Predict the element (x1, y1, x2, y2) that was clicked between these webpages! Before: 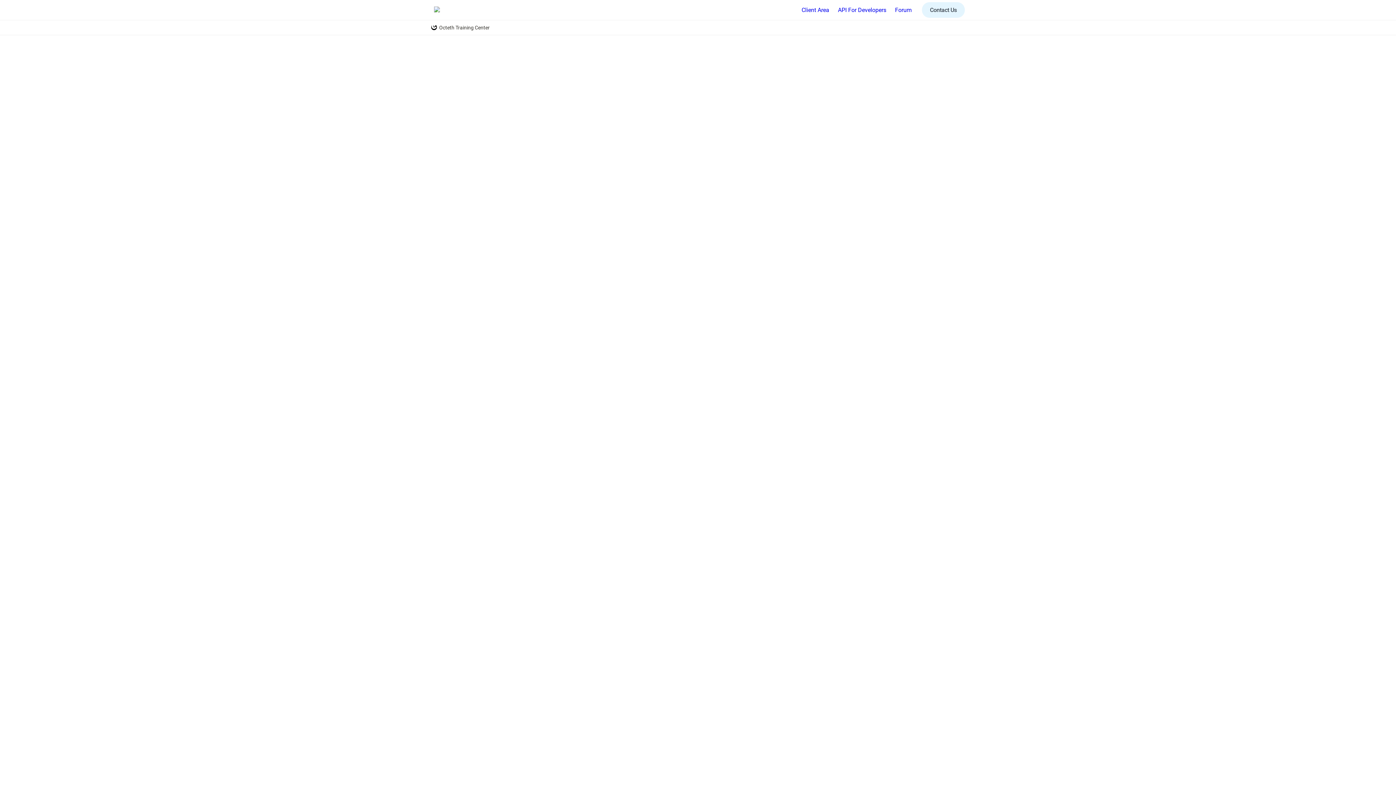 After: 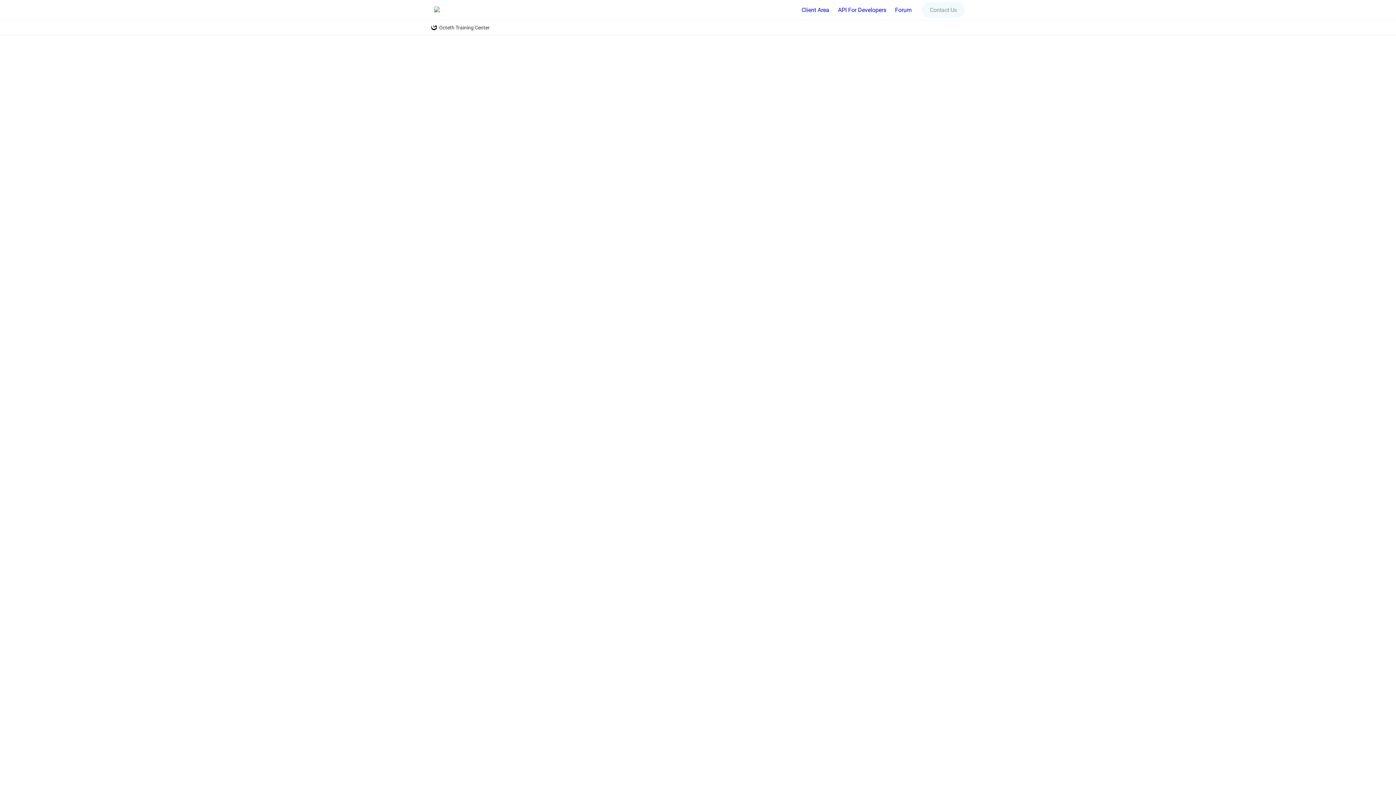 Action: label: Contact Us bbox: (922, 2, 965, 17)